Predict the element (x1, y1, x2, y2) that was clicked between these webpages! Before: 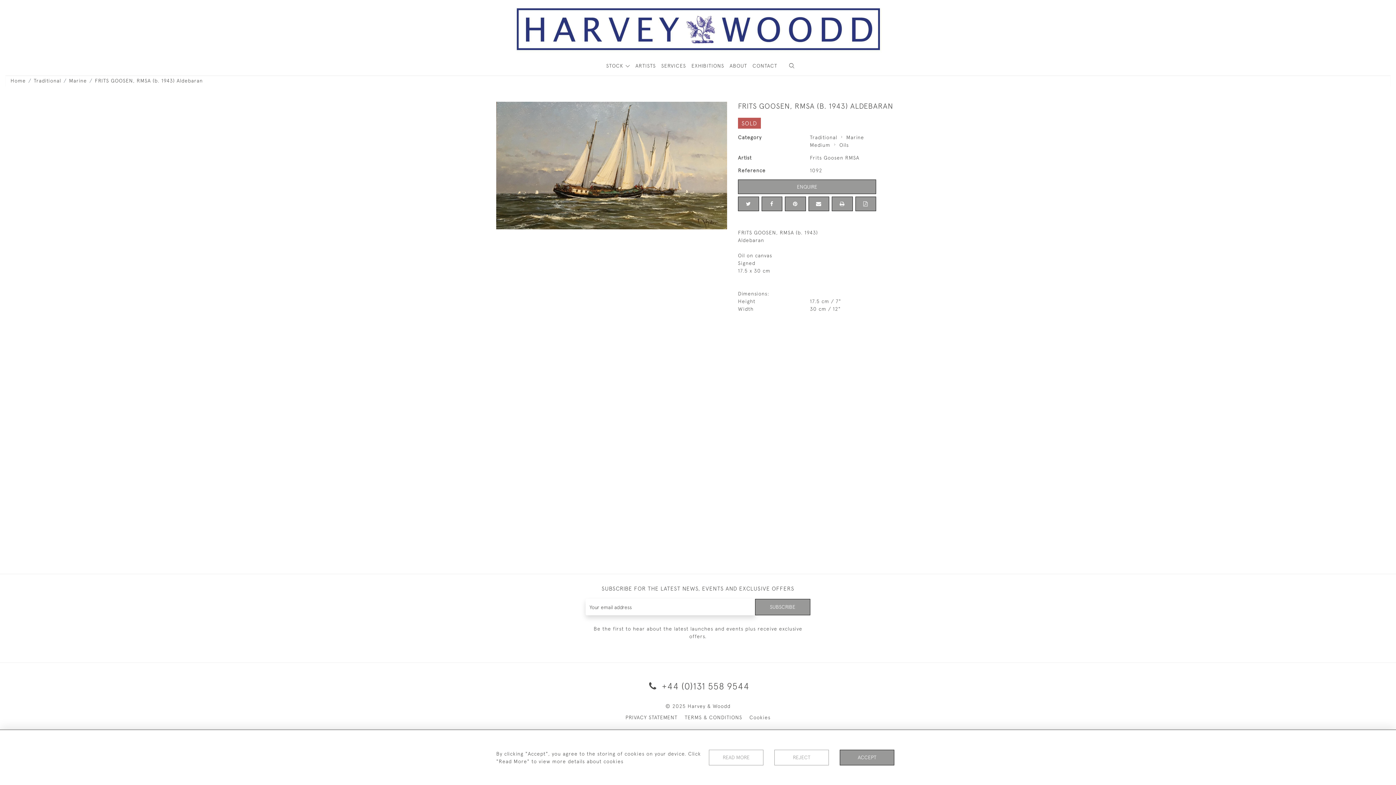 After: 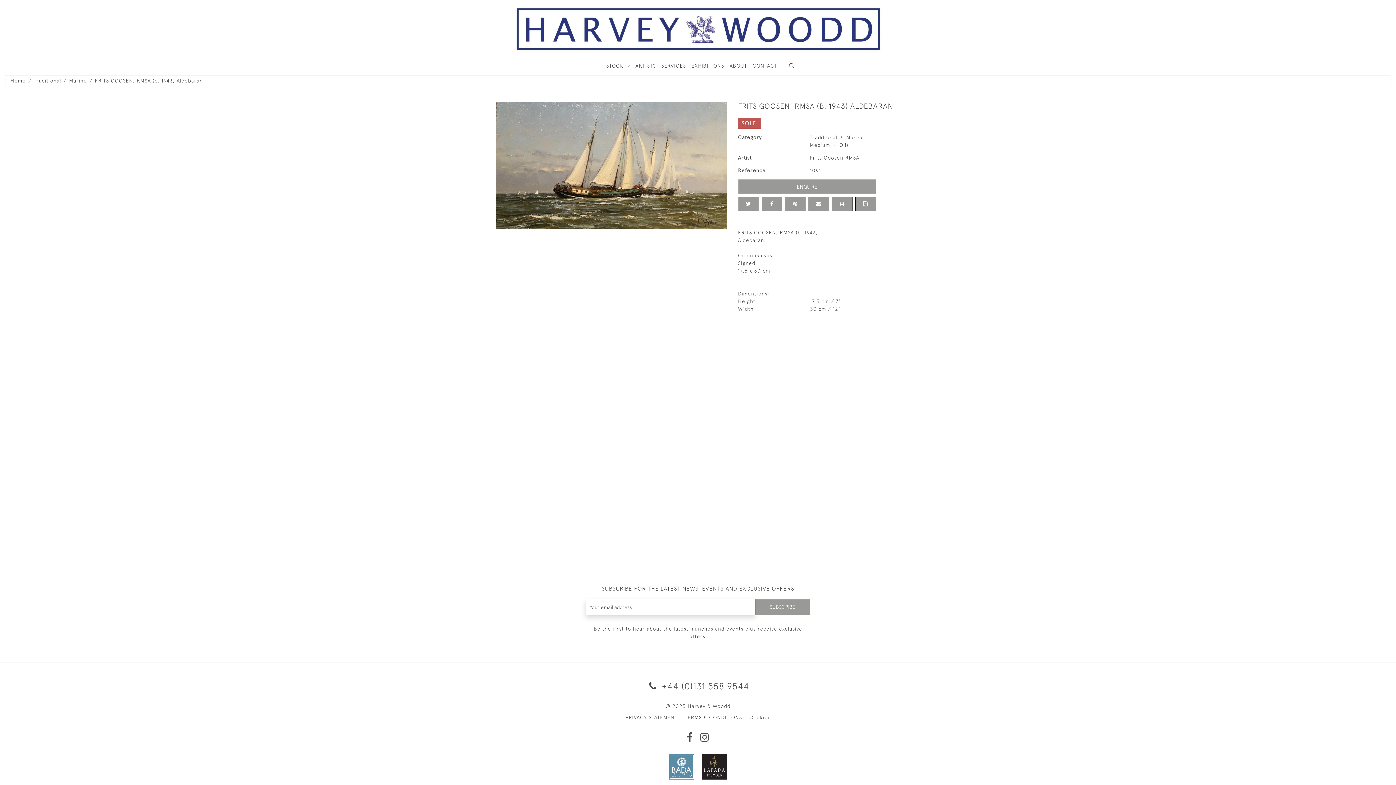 Action: bbox: (840, 750, 894, 765) label: ACCEPT